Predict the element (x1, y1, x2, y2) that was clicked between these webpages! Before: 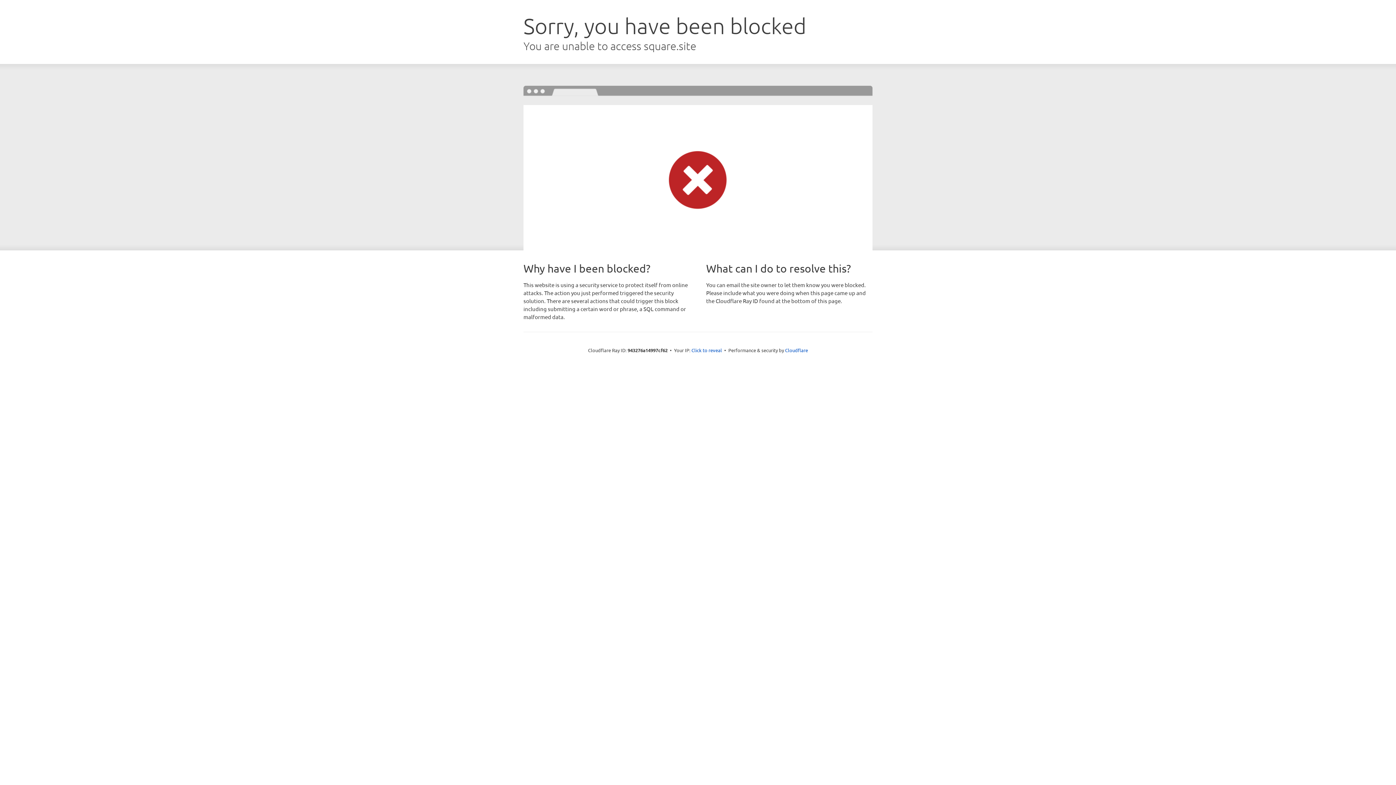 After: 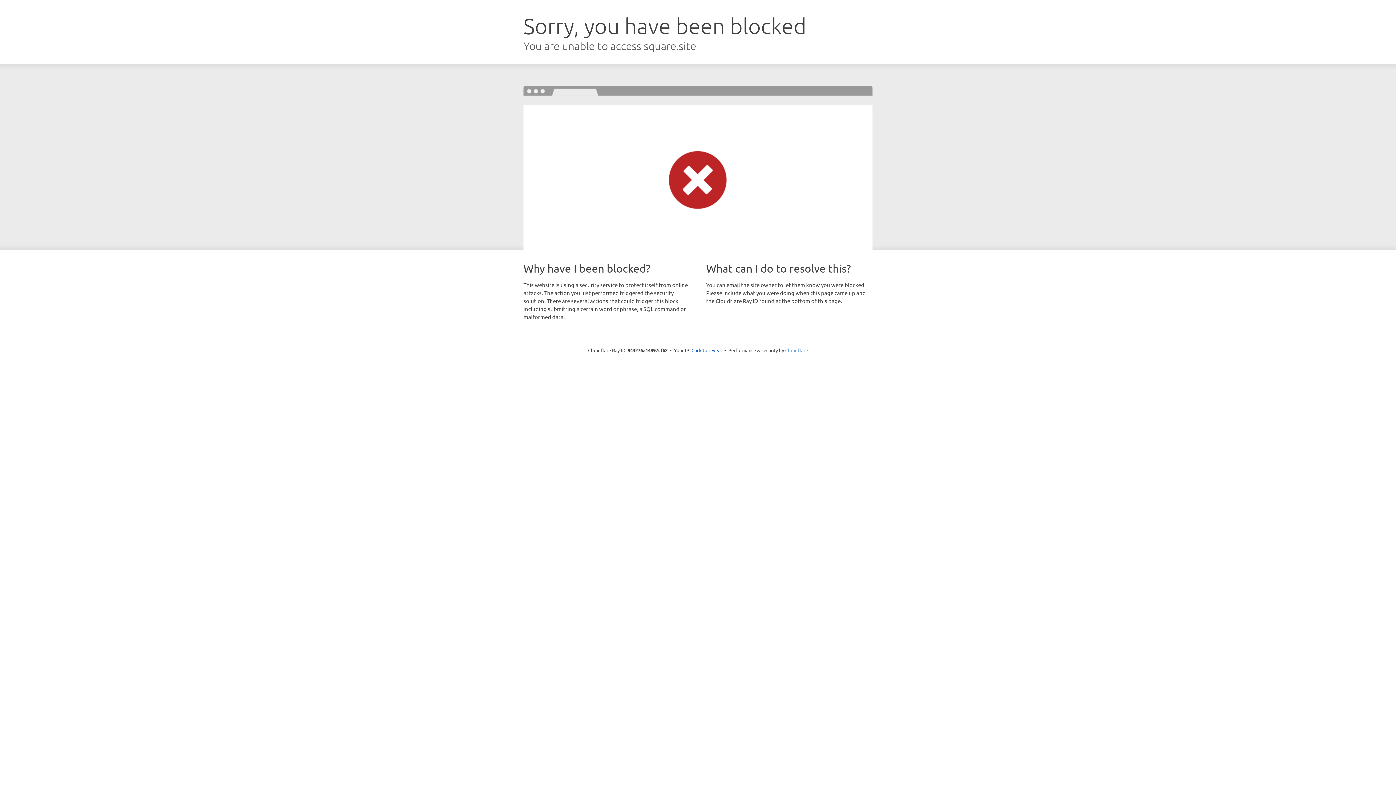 Action: bbox: (785, 347, 808, 353) label: Cloudflare